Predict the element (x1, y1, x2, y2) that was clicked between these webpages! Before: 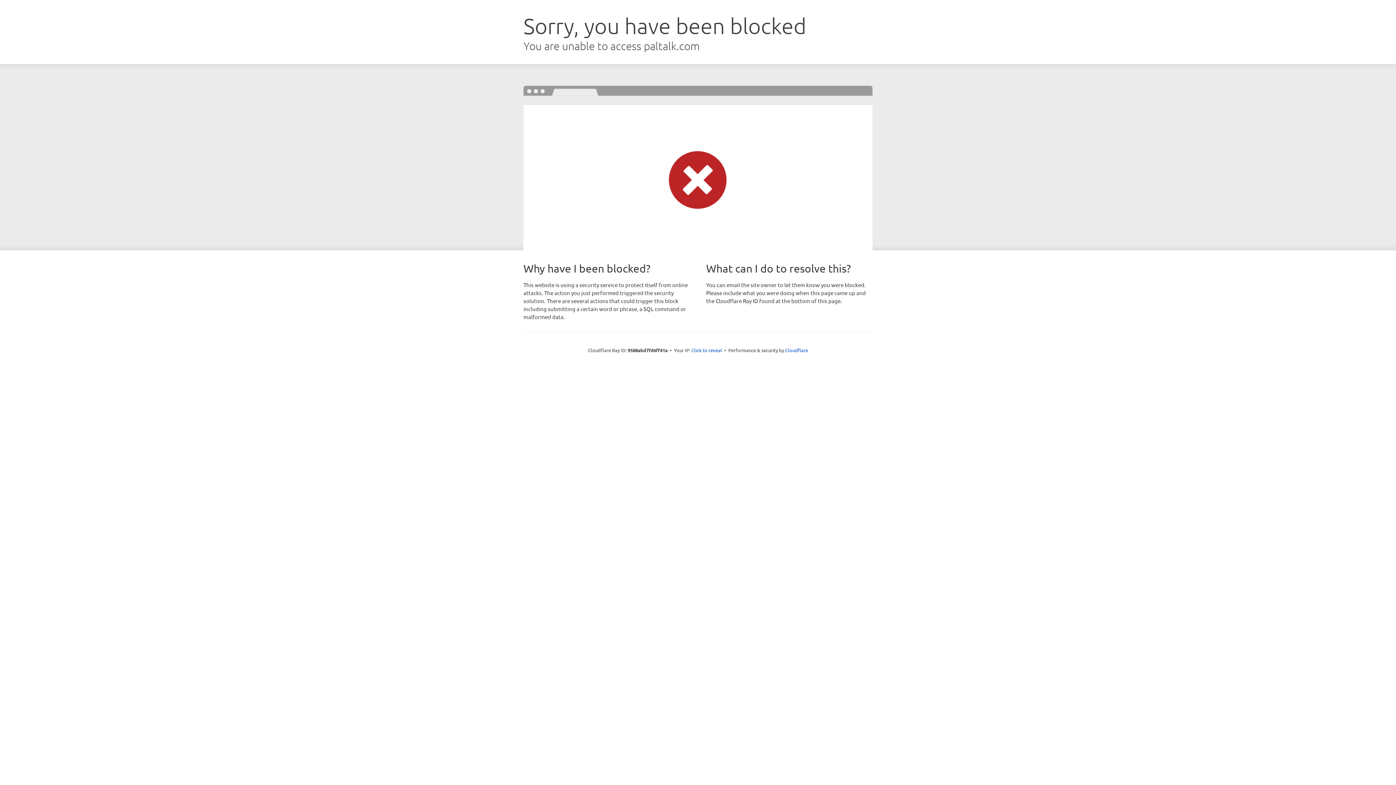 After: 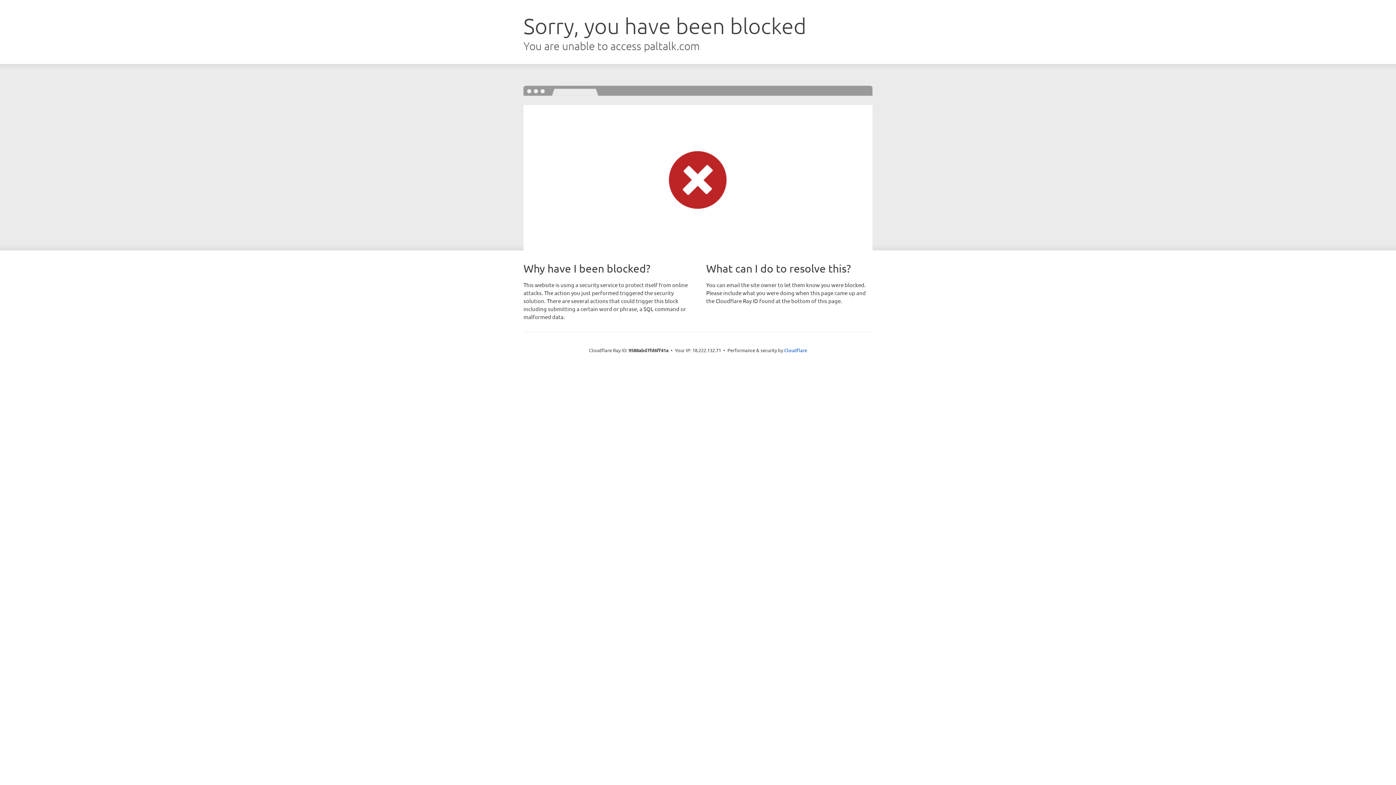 Action: bbox: (691, 346, 722, 353) label: Click to reveal